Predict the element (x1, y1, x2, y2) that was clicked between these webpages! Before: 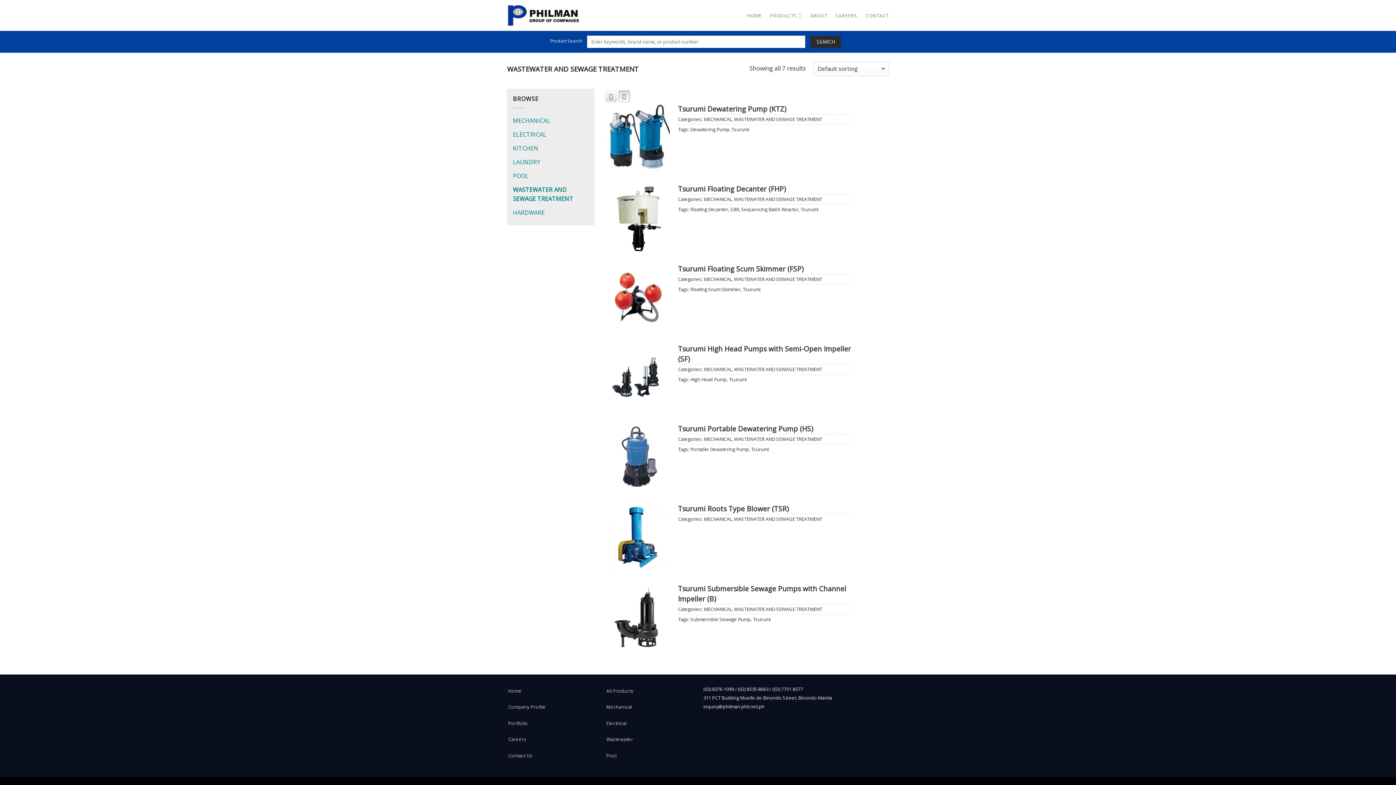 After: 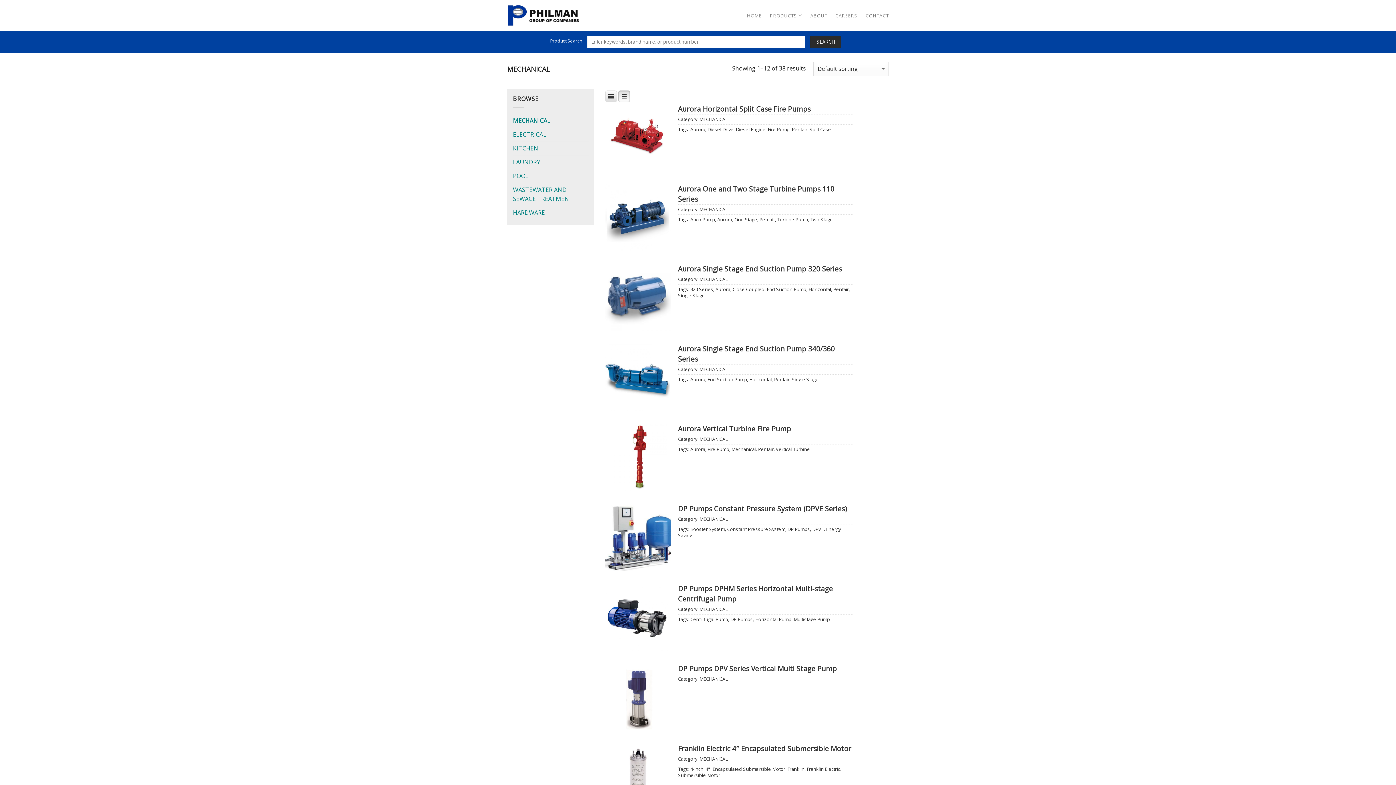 Action: label: MECHANICAL bbox: (704, 195, 732, 202)